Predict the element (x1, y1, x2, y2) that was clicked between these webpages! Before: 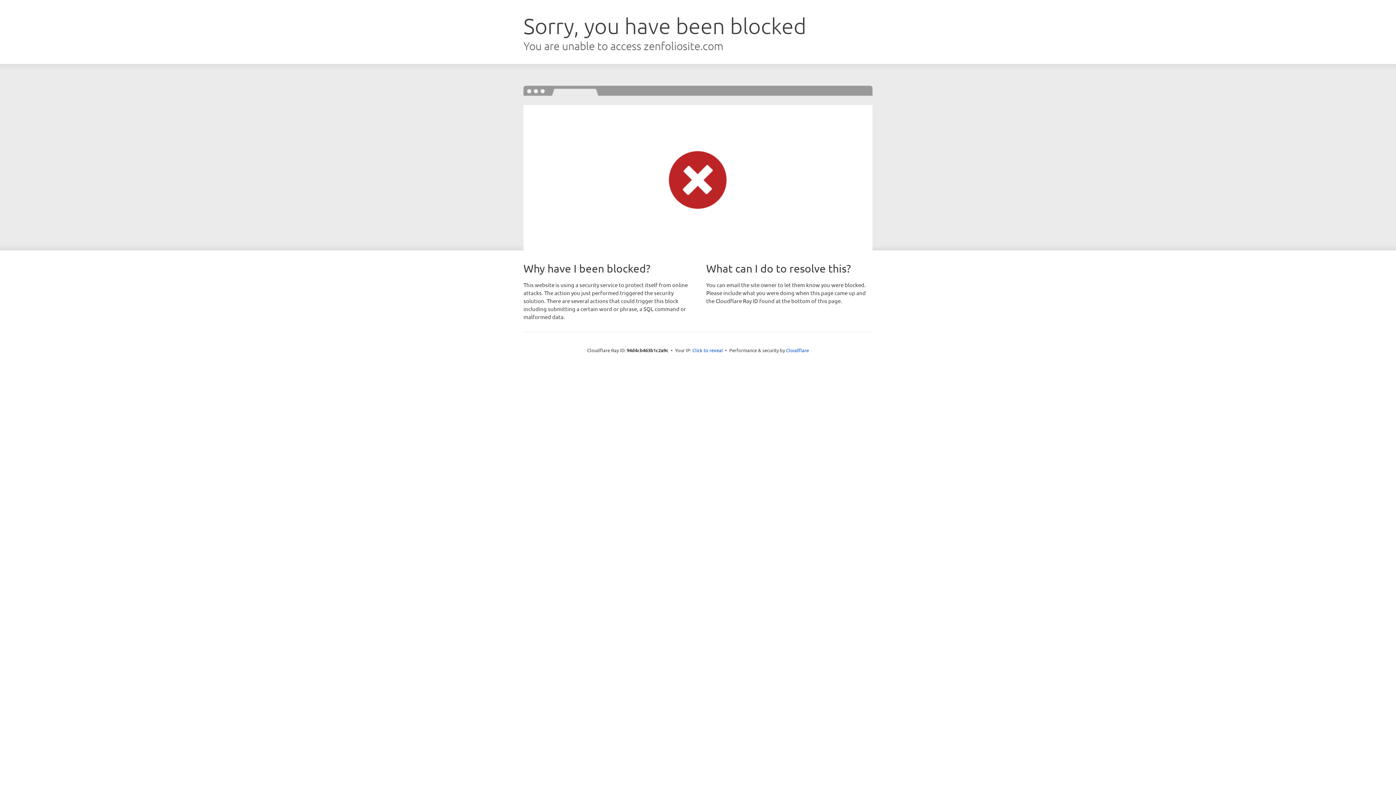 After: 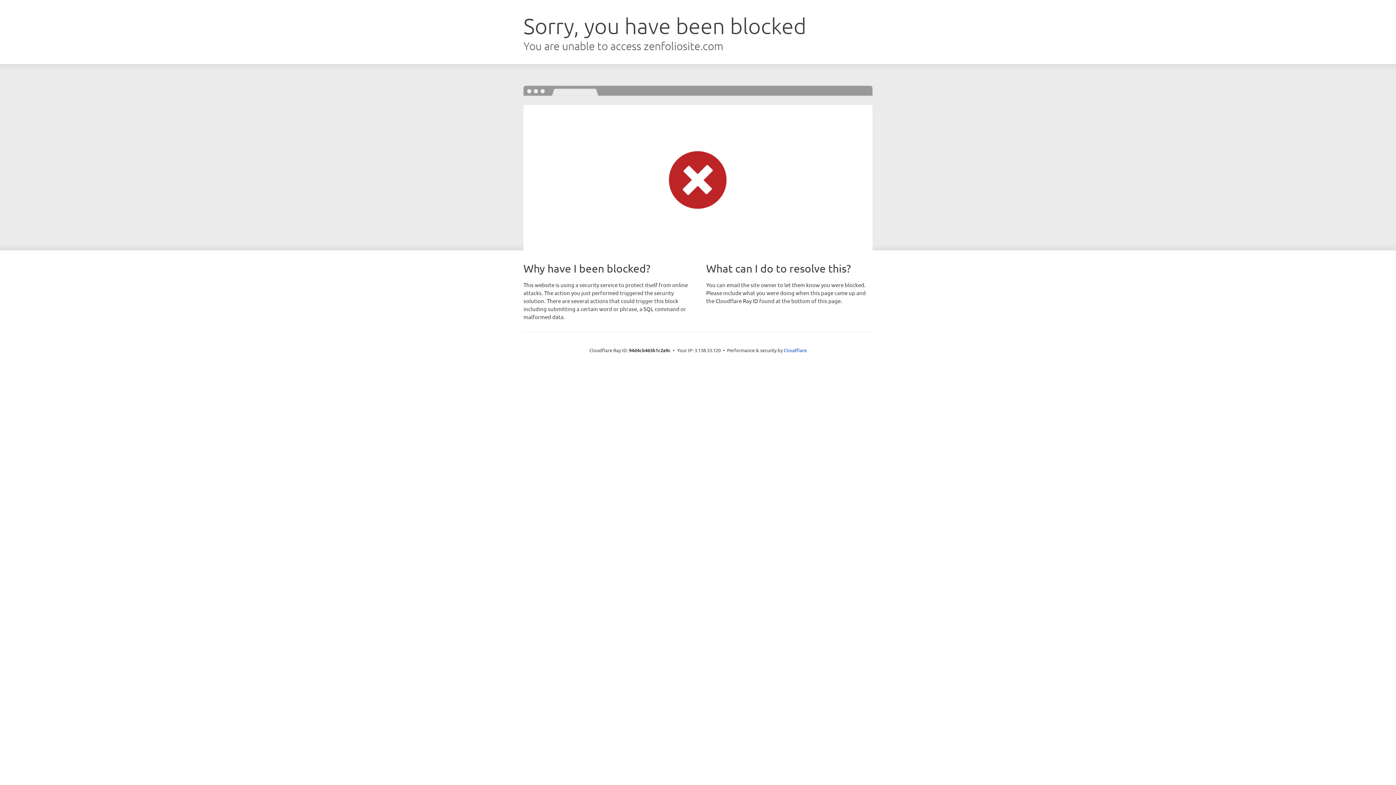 Action: bbox: (692, 346, 723, 353) label: Click to reveal